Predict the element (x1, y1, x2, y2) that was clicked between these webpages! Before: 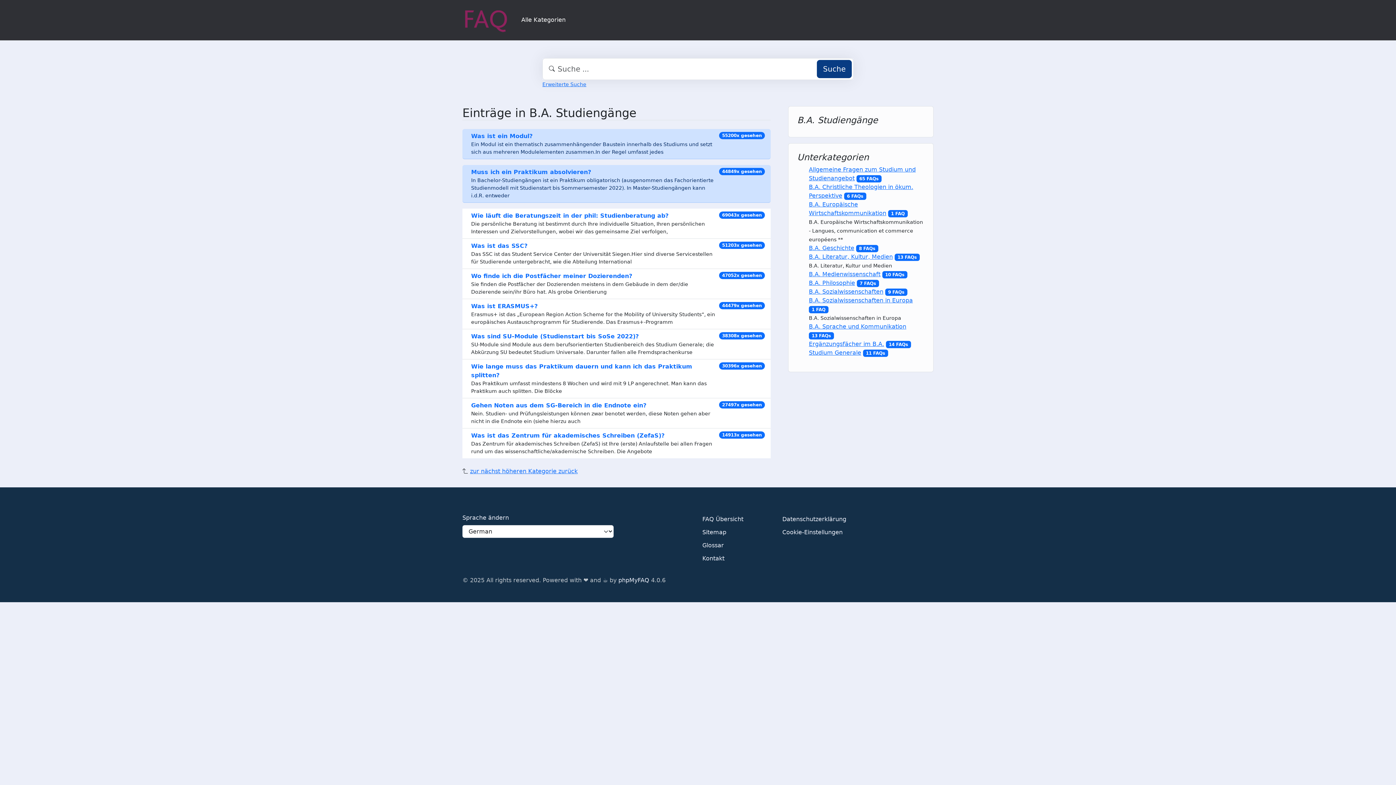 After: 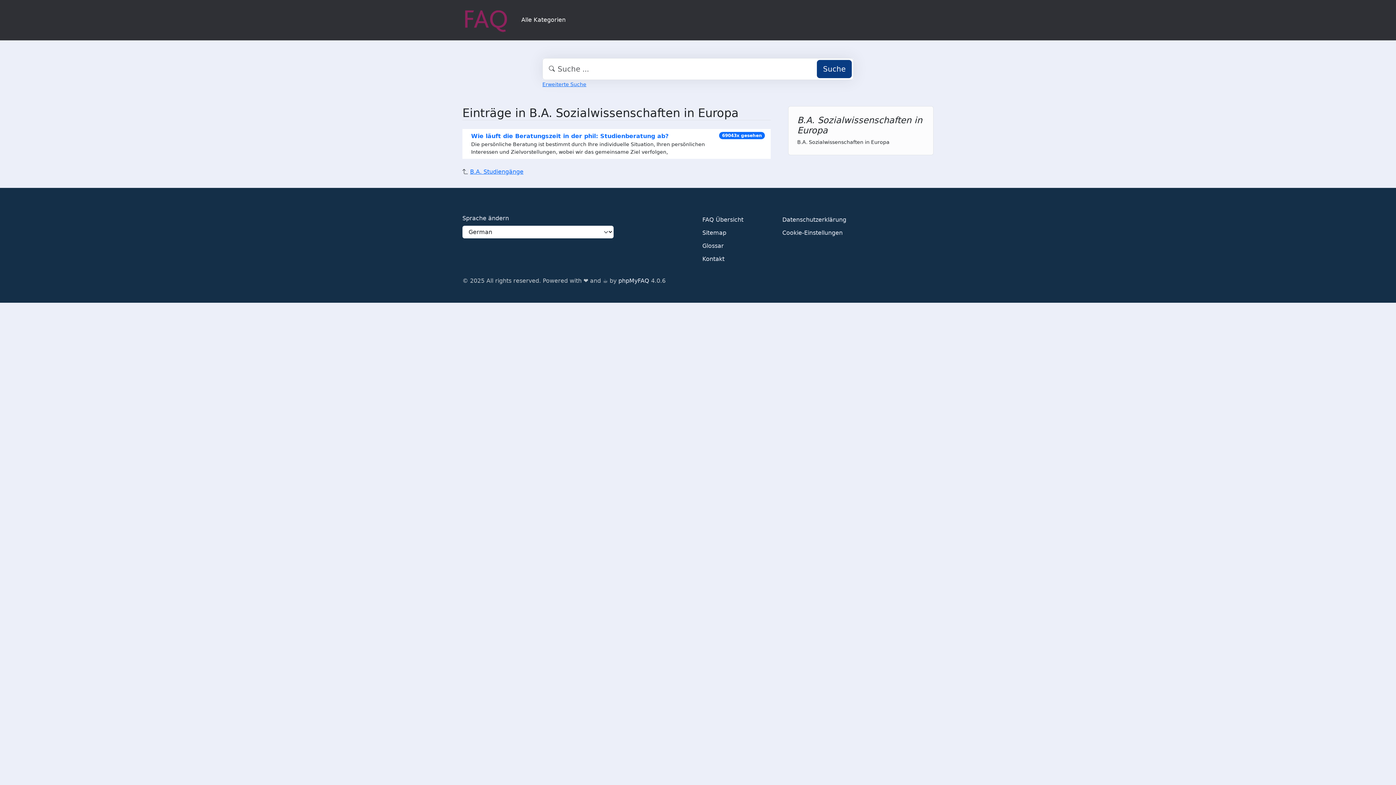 Action: label: B.A. Sozialwissenschaften in Europa bbox: (809, 296, 913, 303)